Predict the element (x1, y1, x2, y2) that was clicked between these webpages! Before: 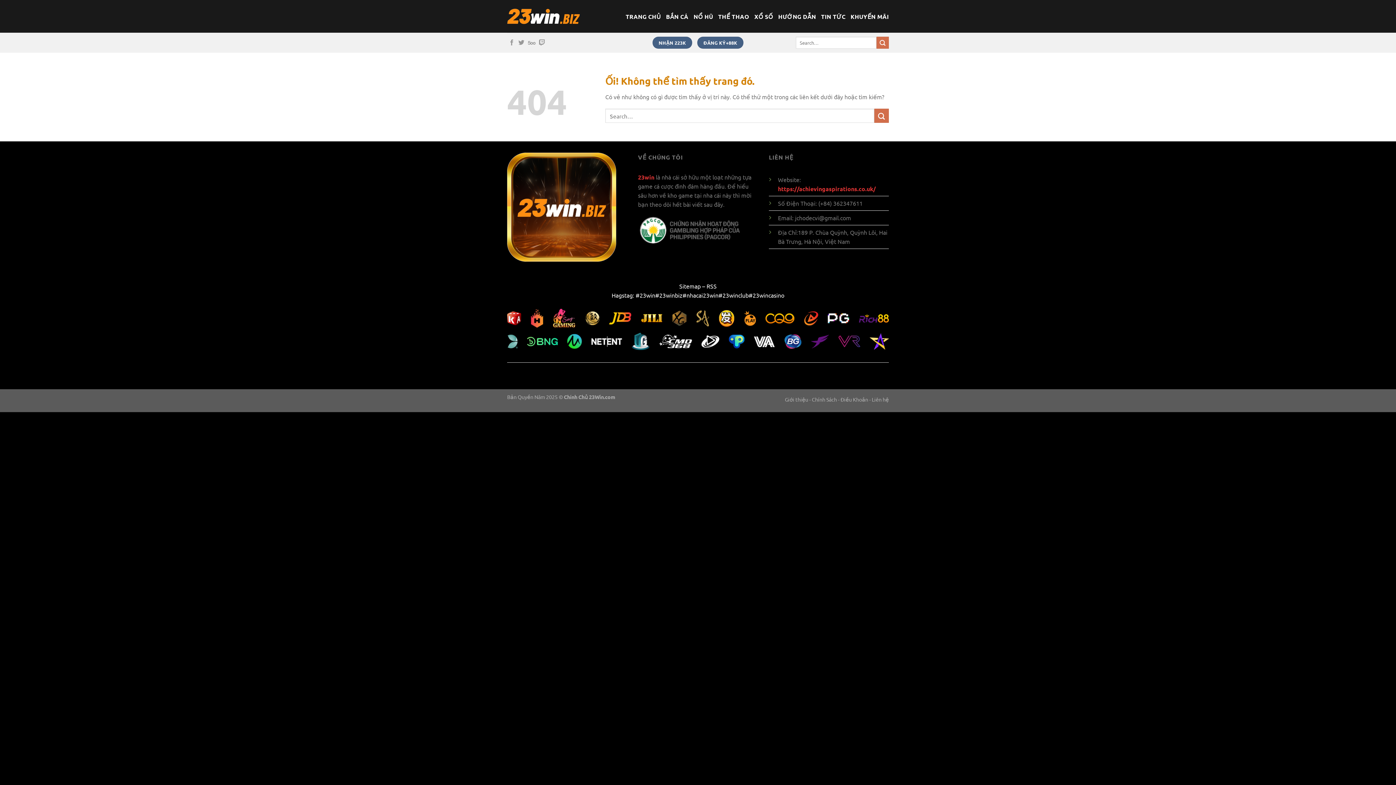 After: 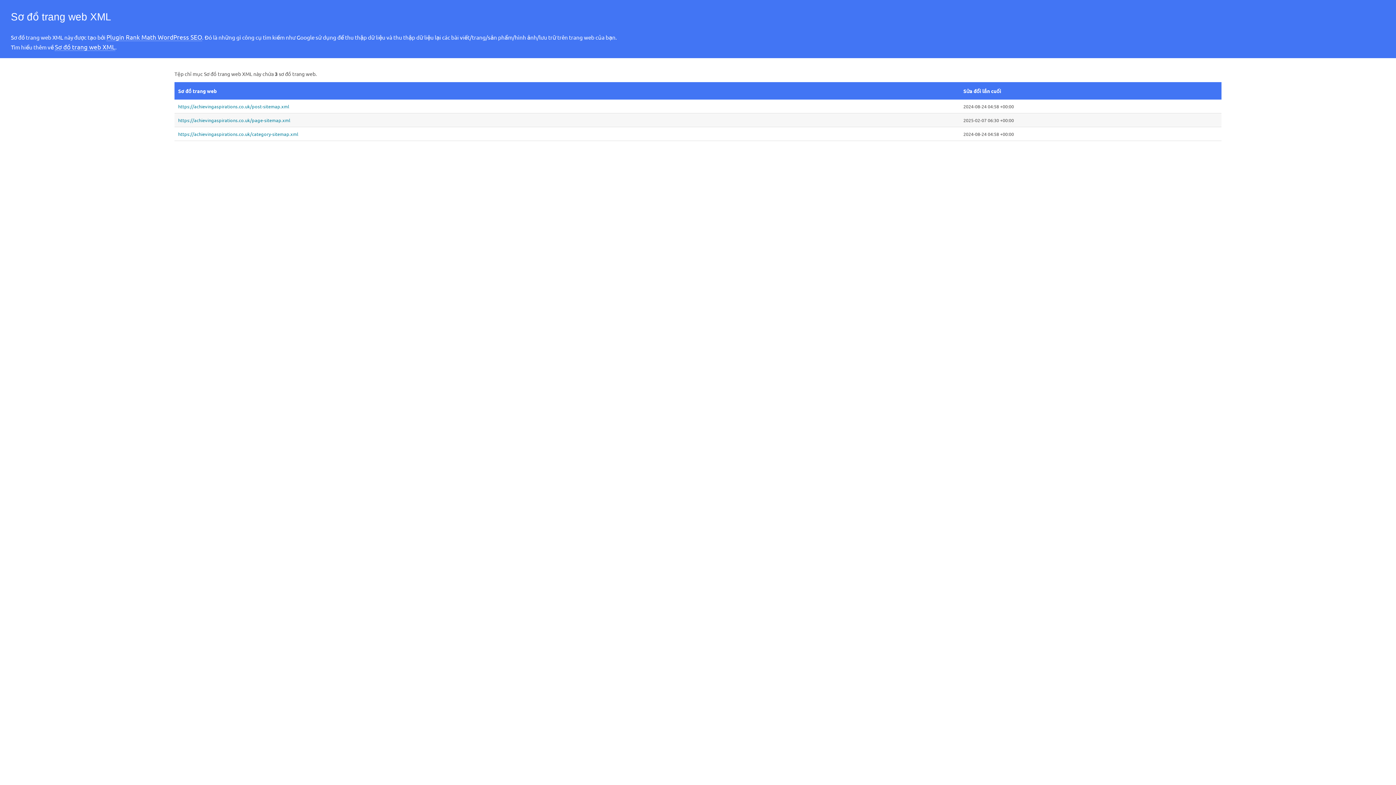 Action: bbox: (679, 282, 700, 289) label: Sitemap